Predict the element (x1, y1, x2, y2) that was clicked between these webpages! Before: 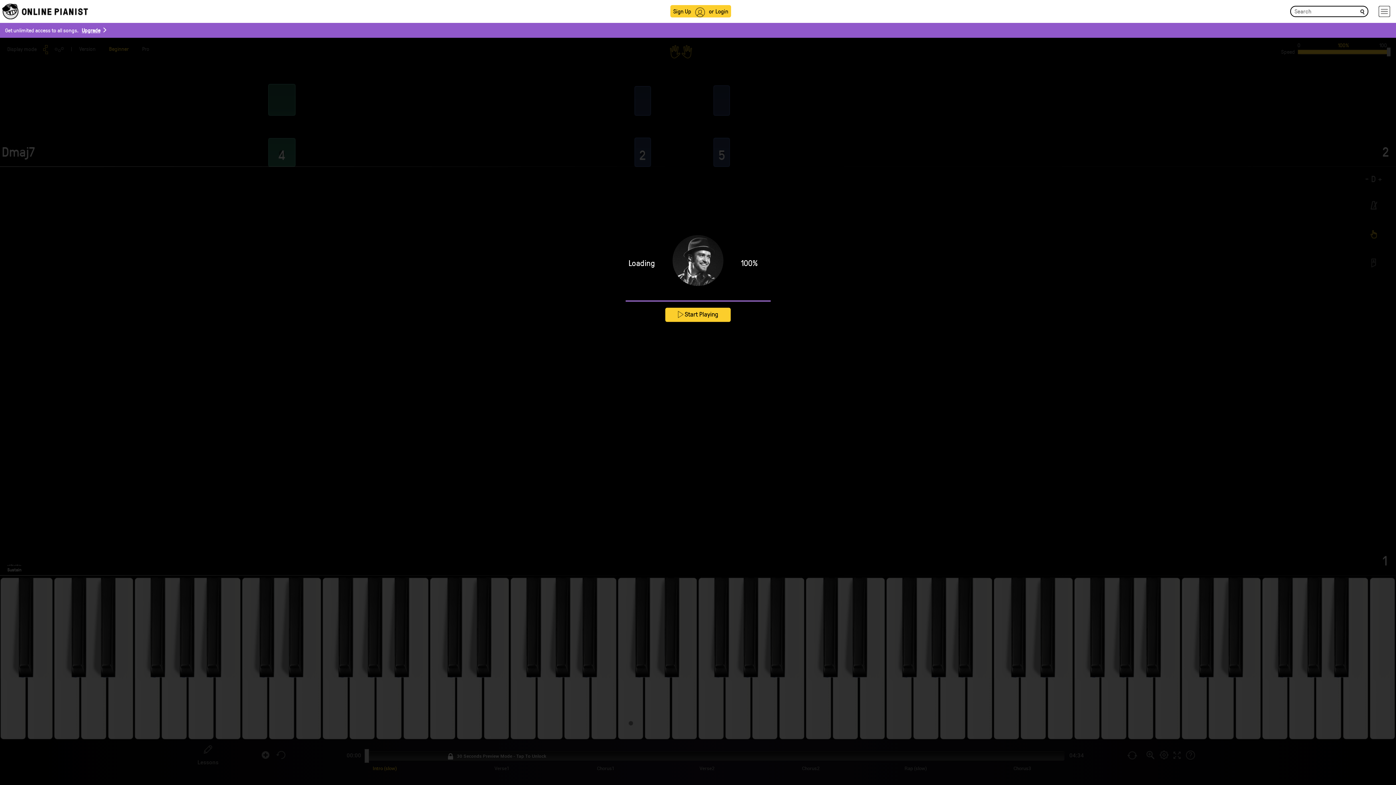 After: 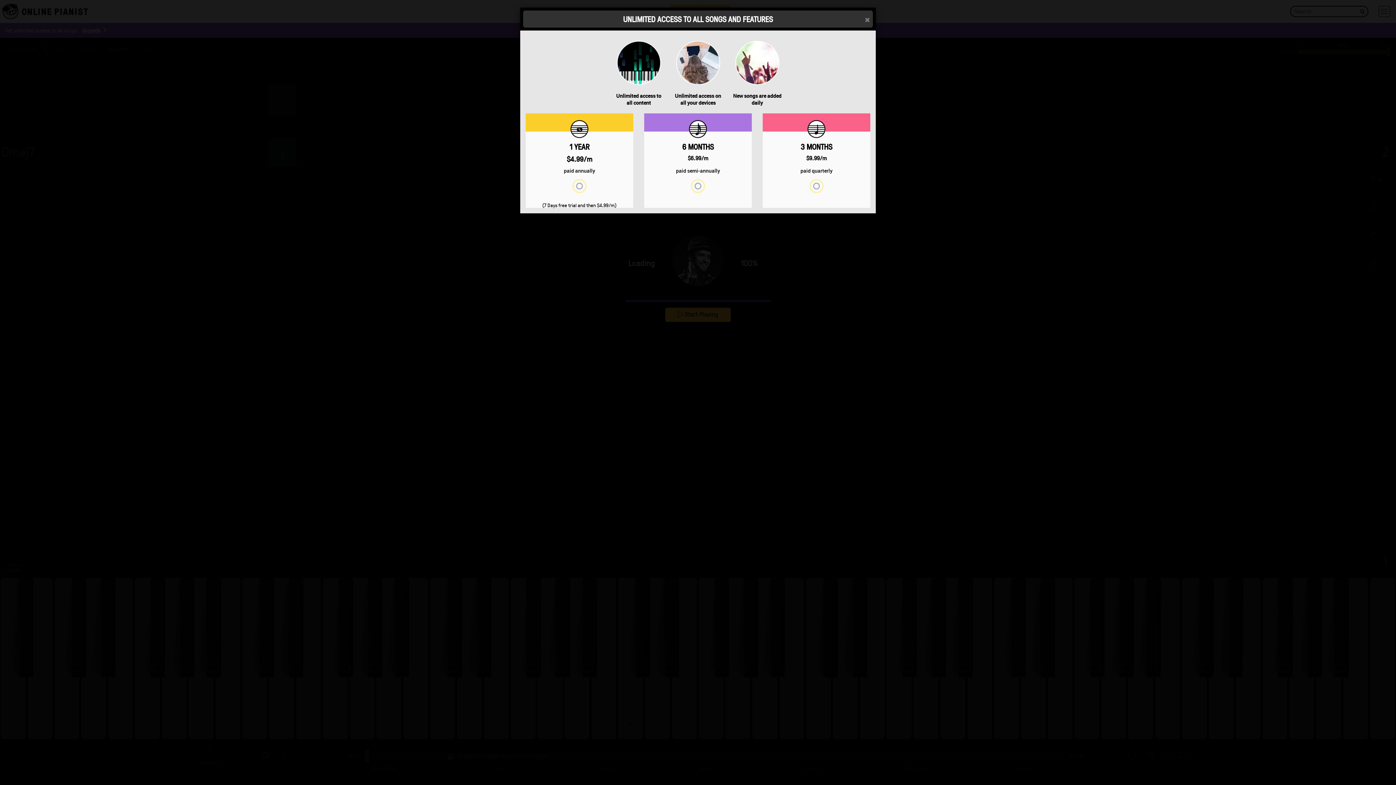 Action: label: Upgrade bbox: (81, 26, 100, 33)